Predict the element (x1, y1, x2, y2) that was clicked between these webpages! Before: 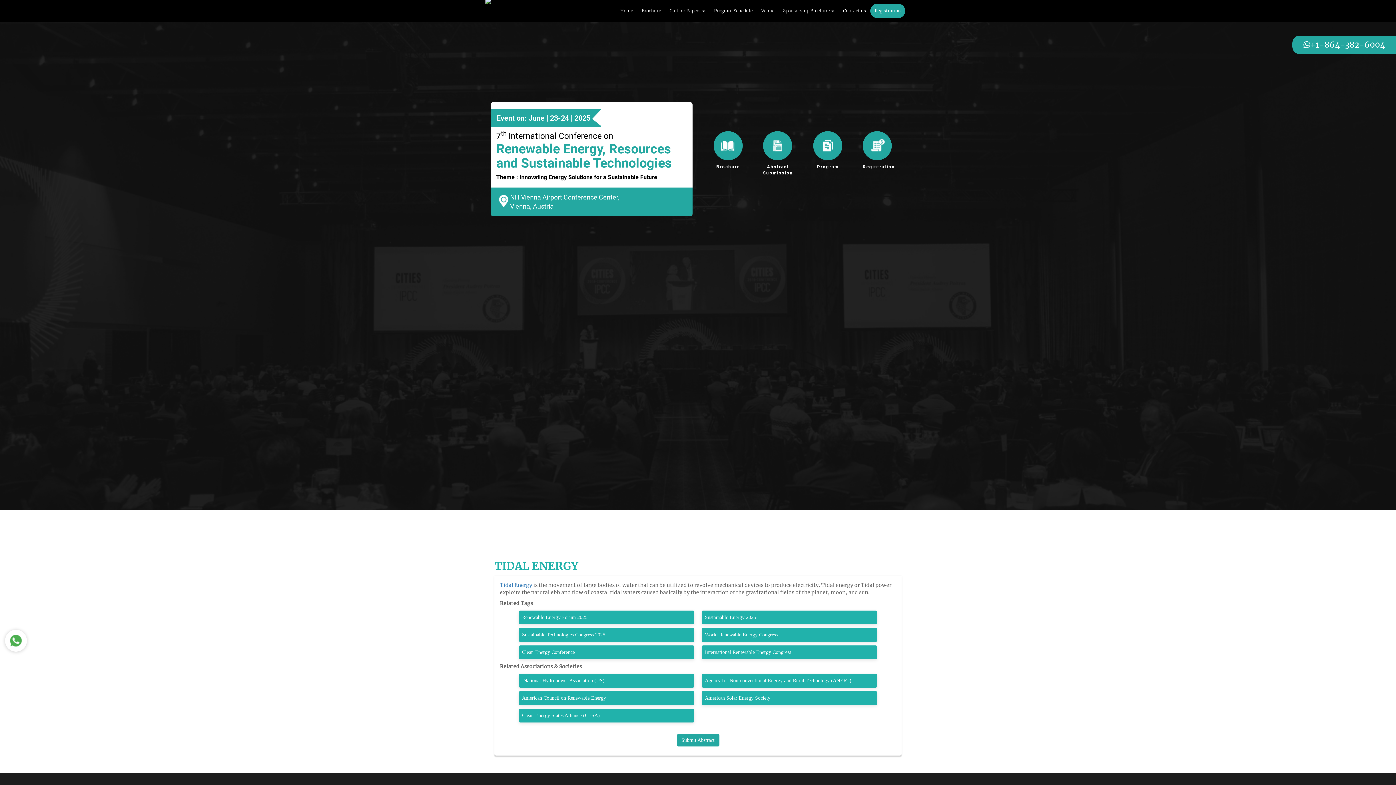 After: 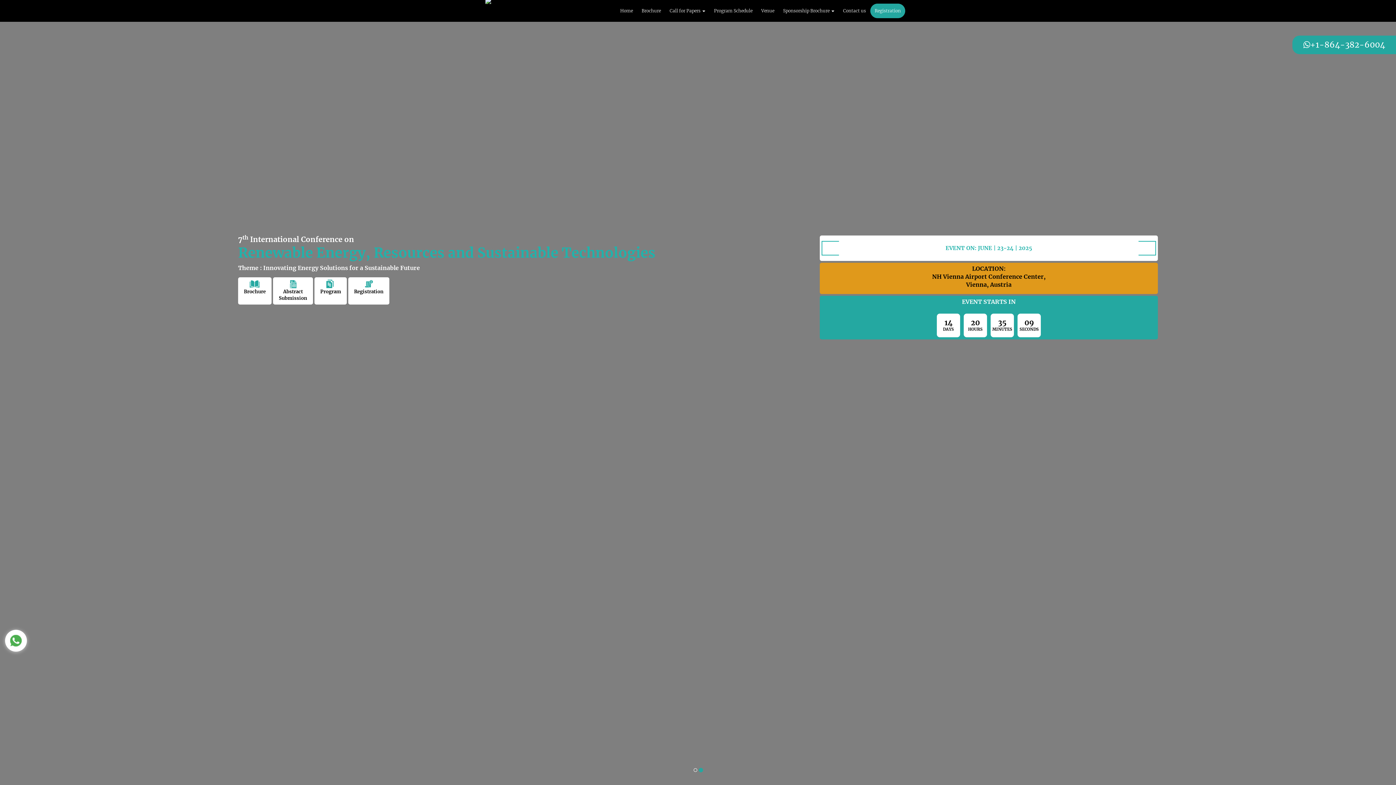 Action: label: American Council on Renewable Energy bbox: (522, 695, 606, 701)